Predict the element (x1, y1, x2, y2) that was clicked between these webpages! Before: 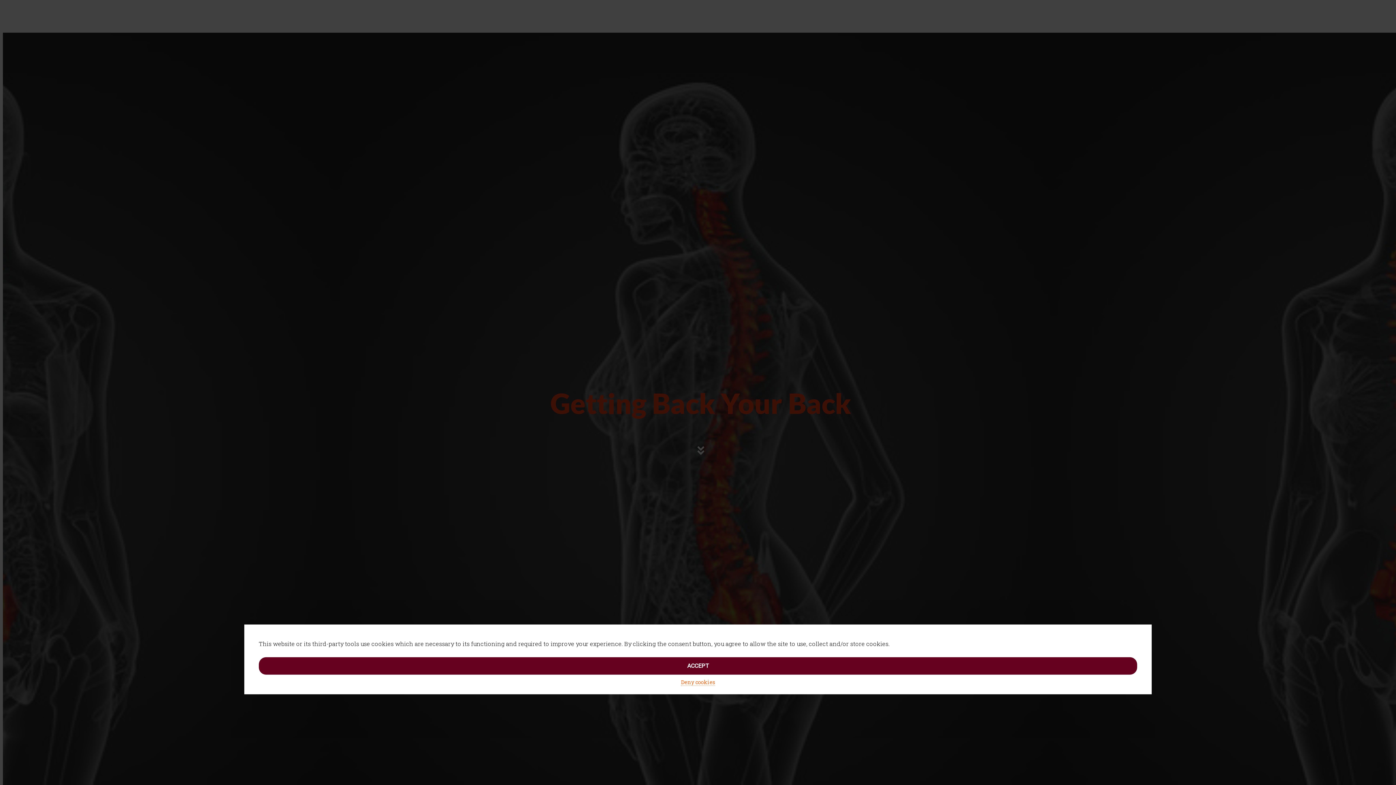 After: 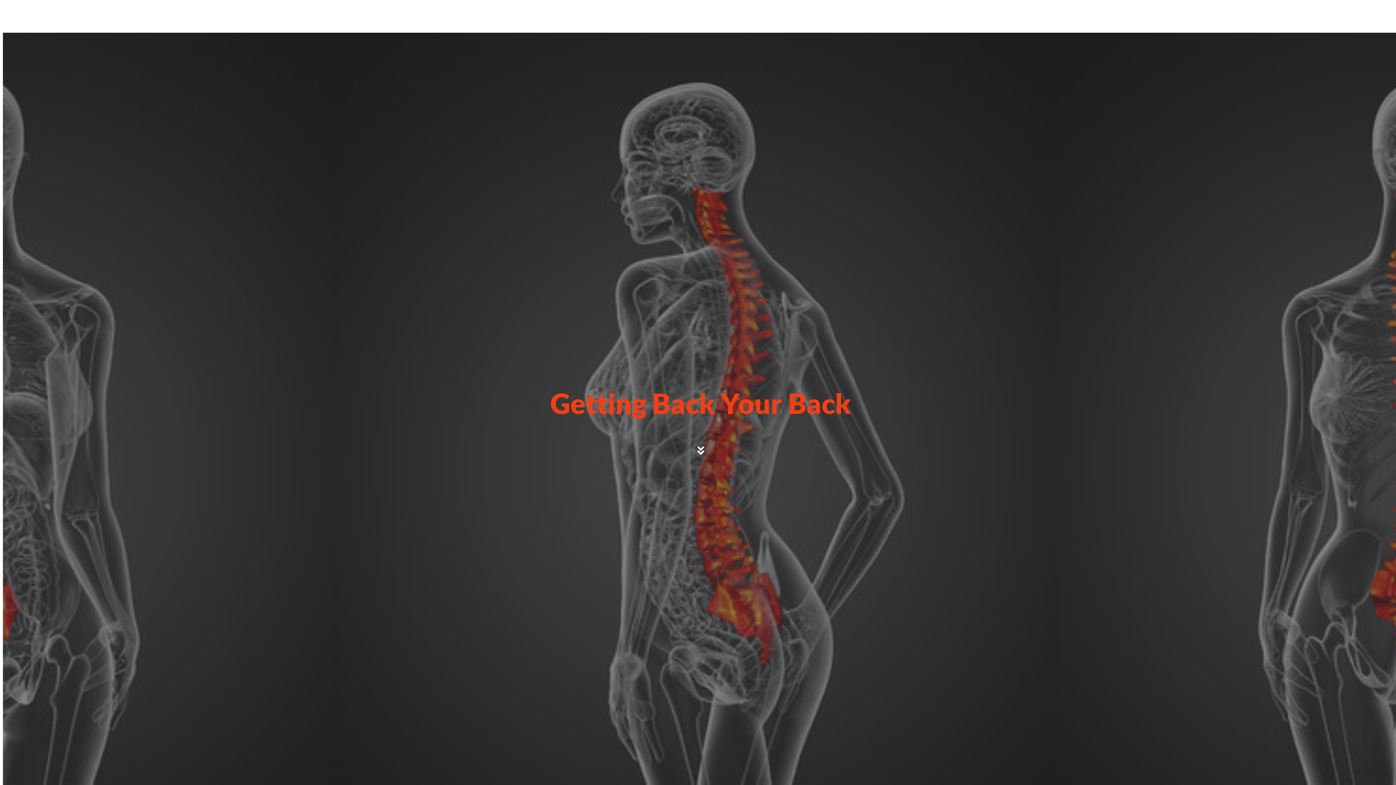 Action: label: dismiss cookie message bbox: (258, 657, 1137, 675)